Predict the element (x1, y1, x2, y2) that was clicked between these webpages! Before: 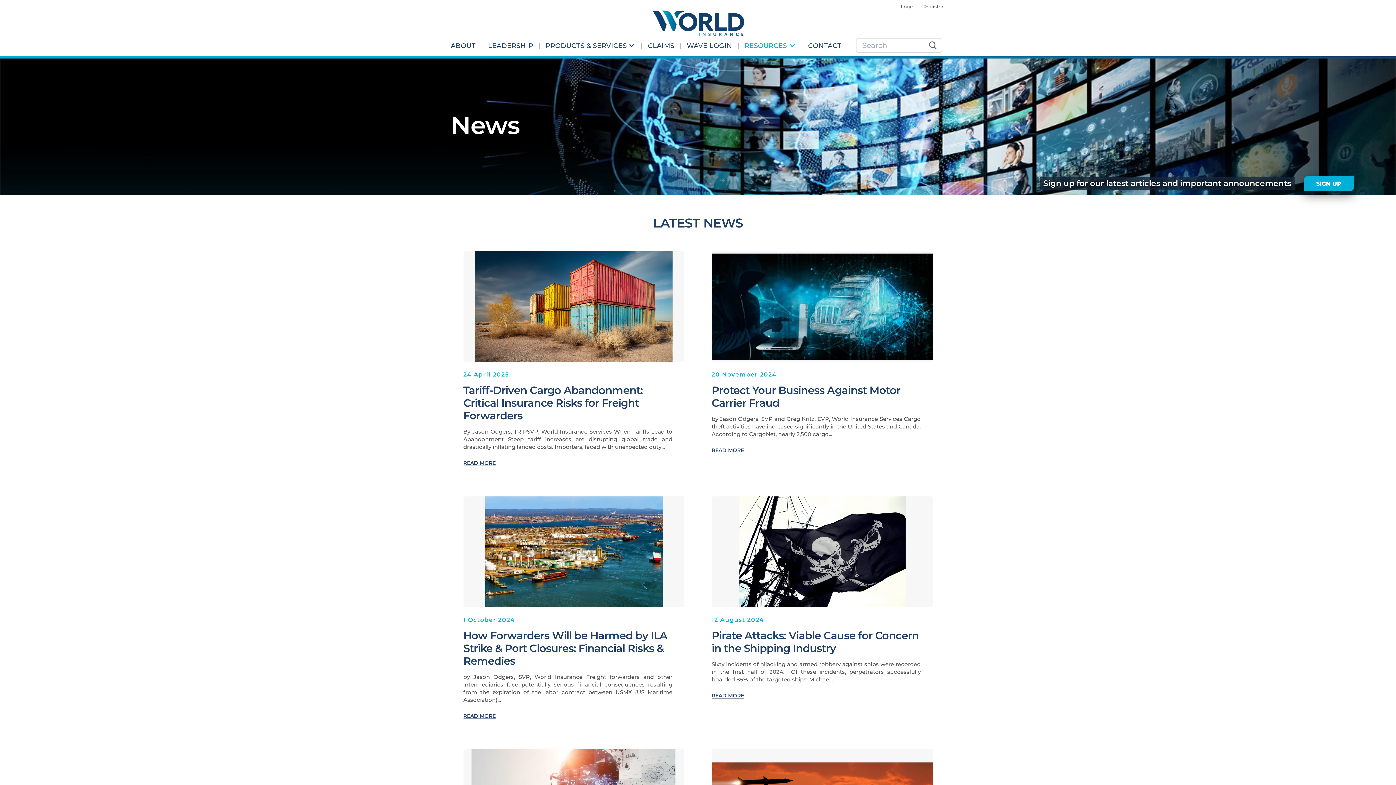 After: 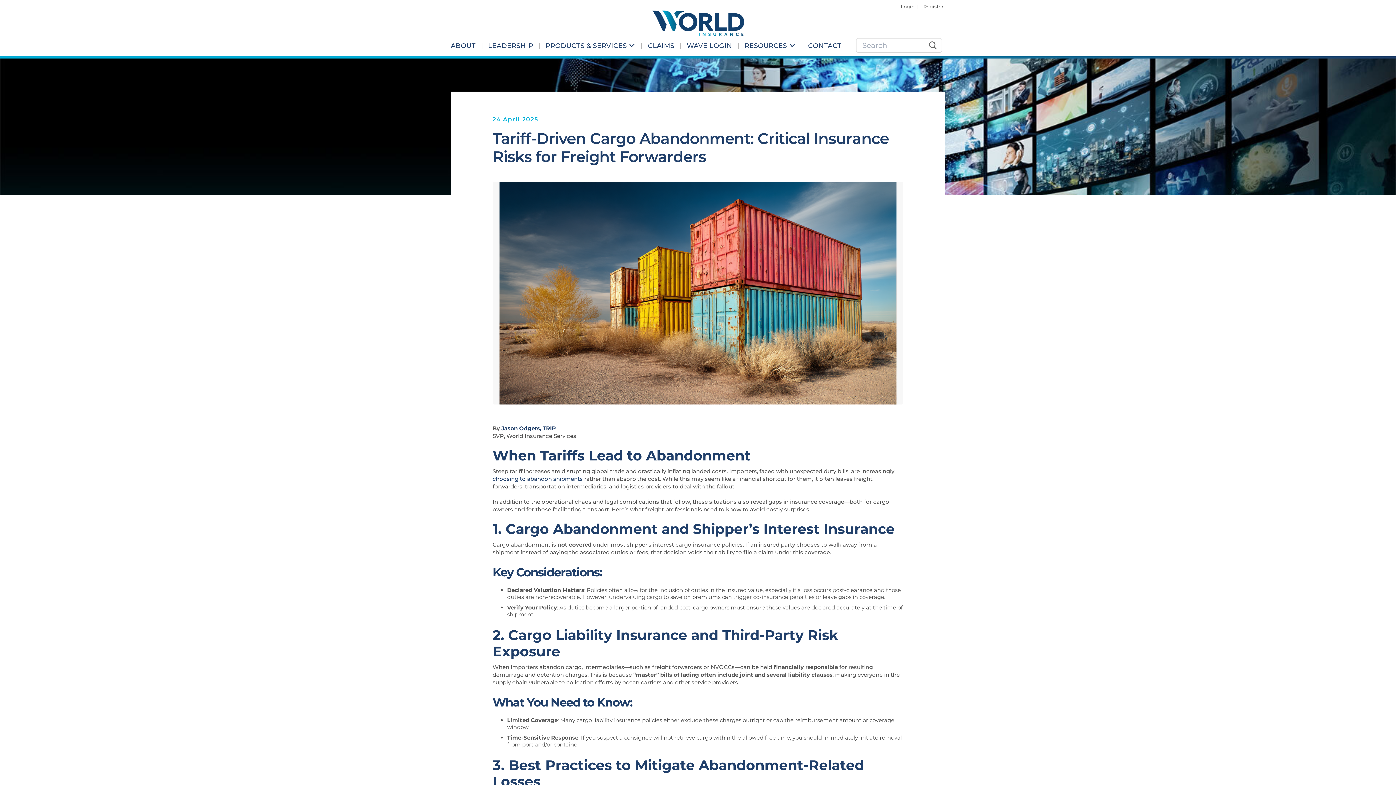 Action: bbox: (463, 460, 495, 466) label: READ MORE